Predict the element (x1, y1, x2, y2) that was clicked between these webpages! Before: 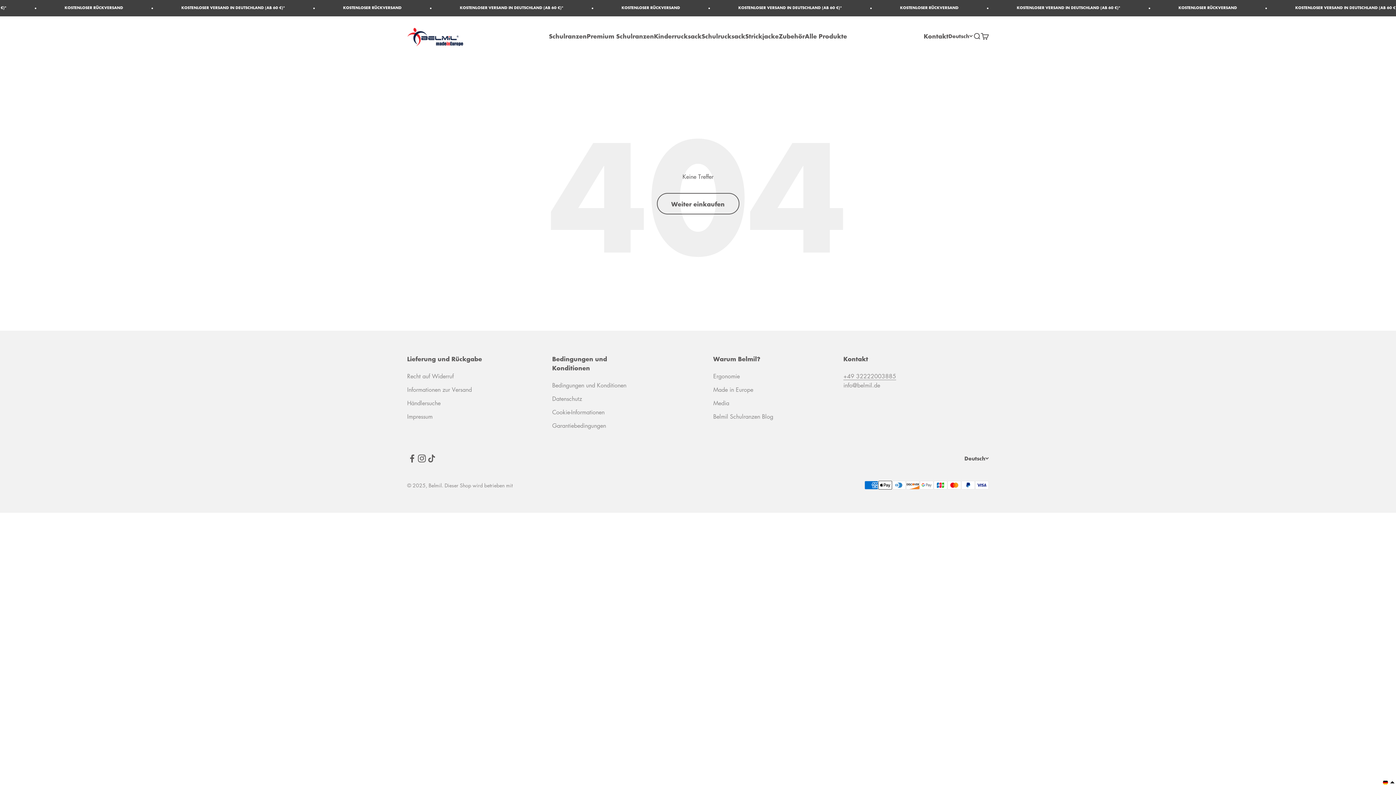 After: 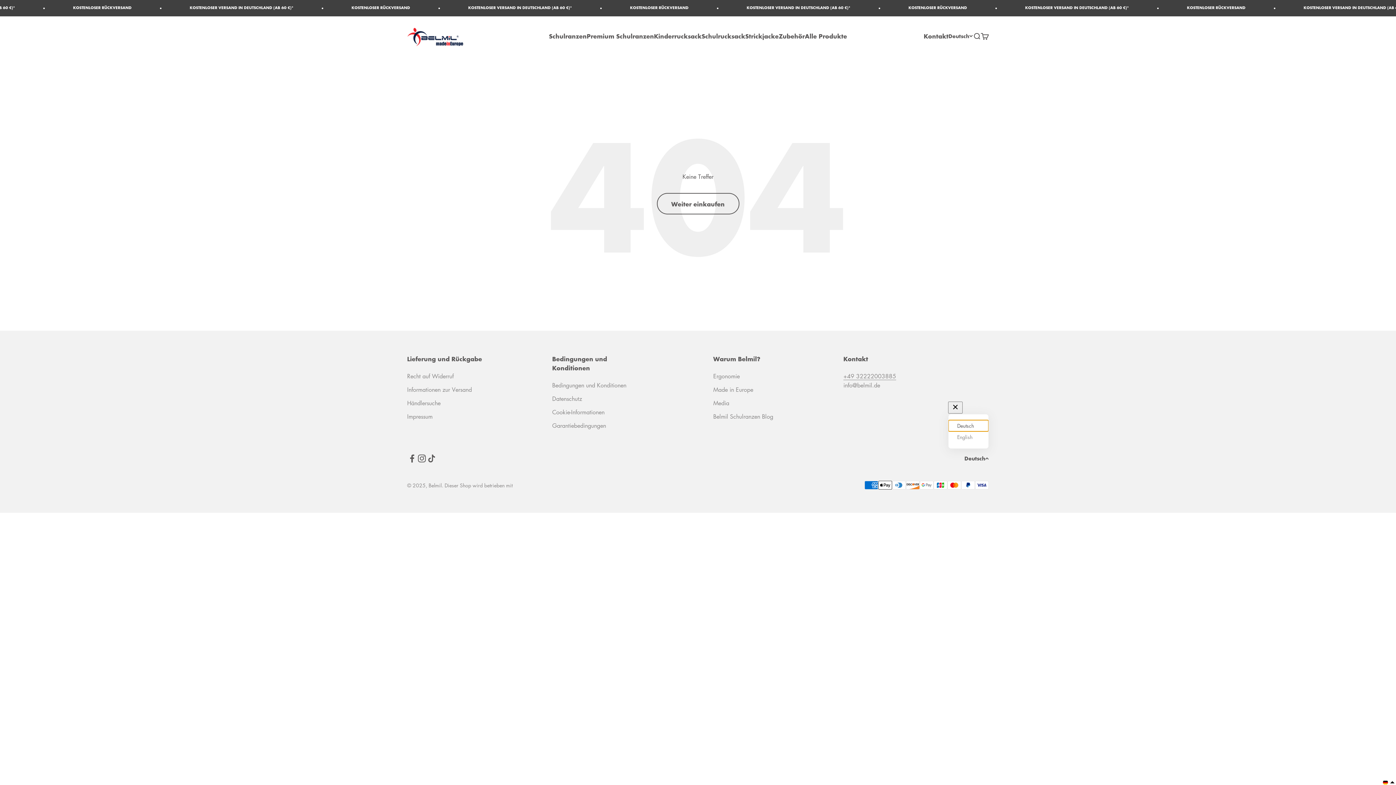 Action: label: Deutsch bbox: (964, 454, 989, 462)